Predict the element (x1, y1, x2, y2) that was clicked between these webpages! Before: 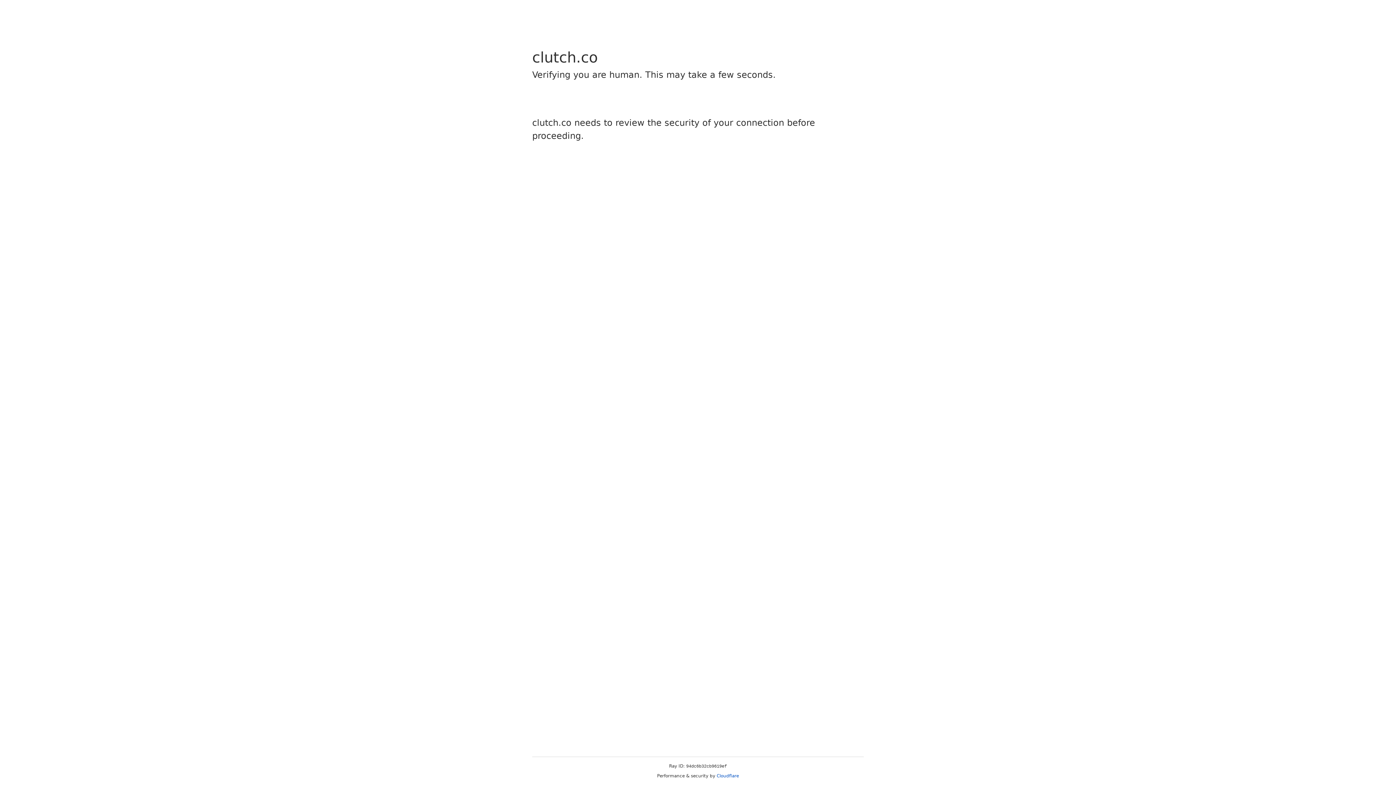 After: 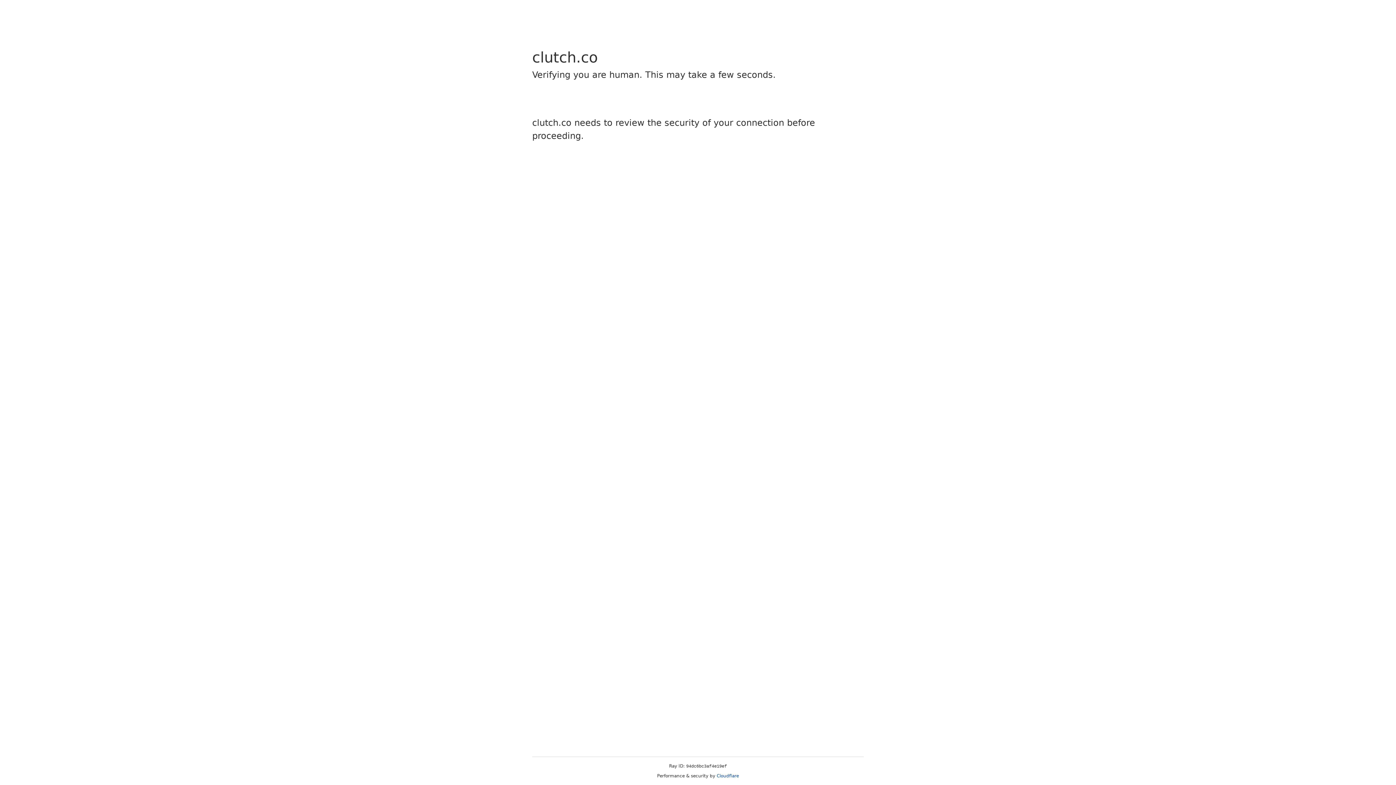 Action: bbox: (716, 773, 739, 778) label: Cloudflare